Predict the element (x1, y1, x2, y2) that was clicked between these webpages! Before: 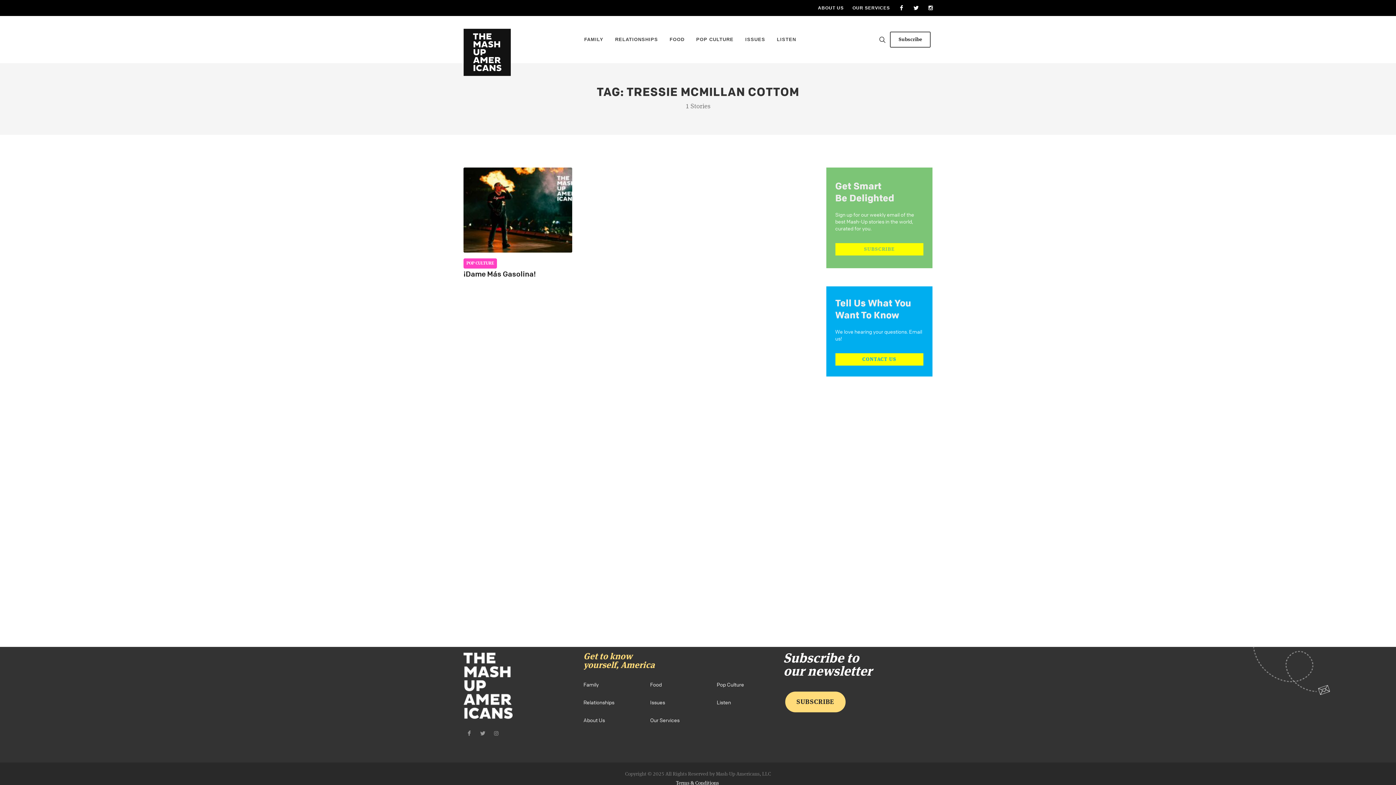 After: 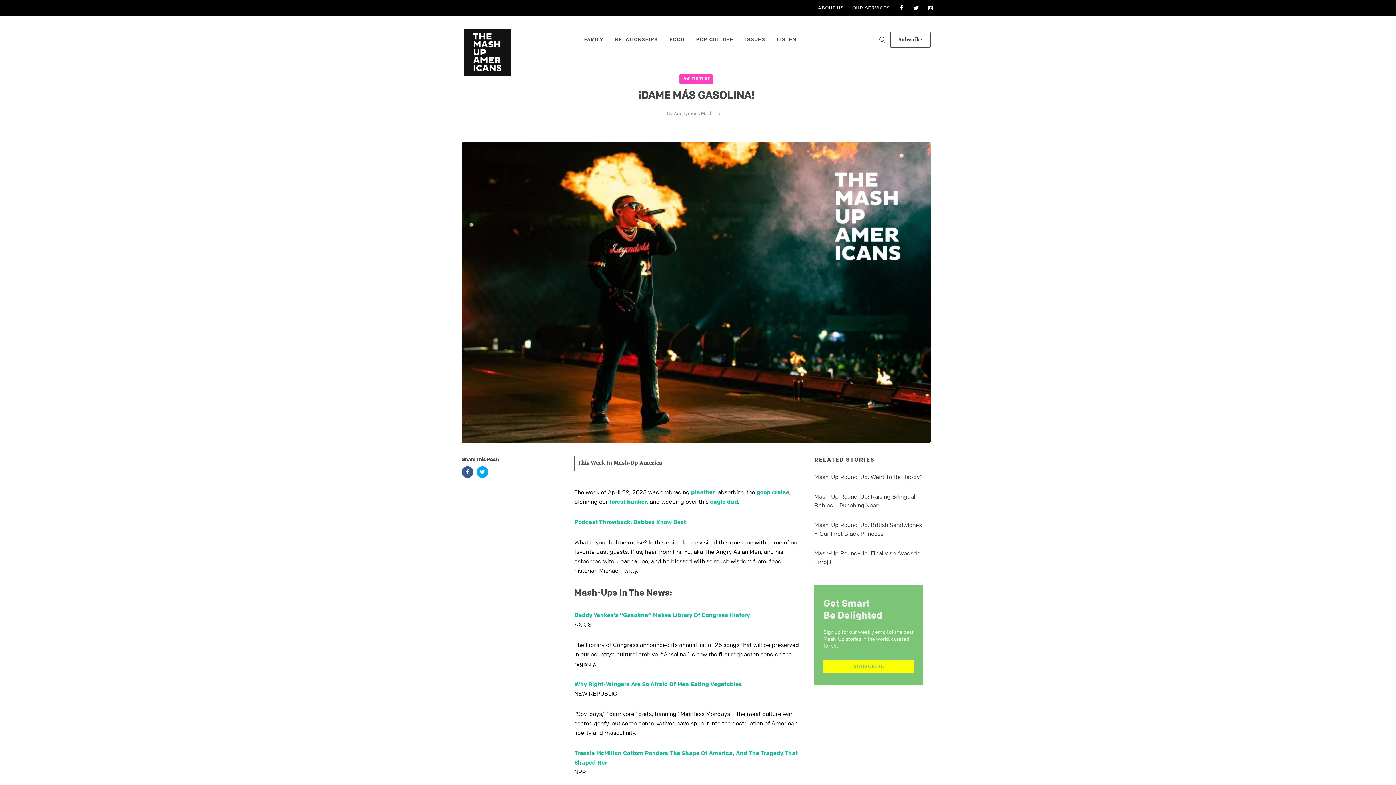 Action: label: ¡Dame Más Gasolina! bbox: (463, 269, 536, 278)